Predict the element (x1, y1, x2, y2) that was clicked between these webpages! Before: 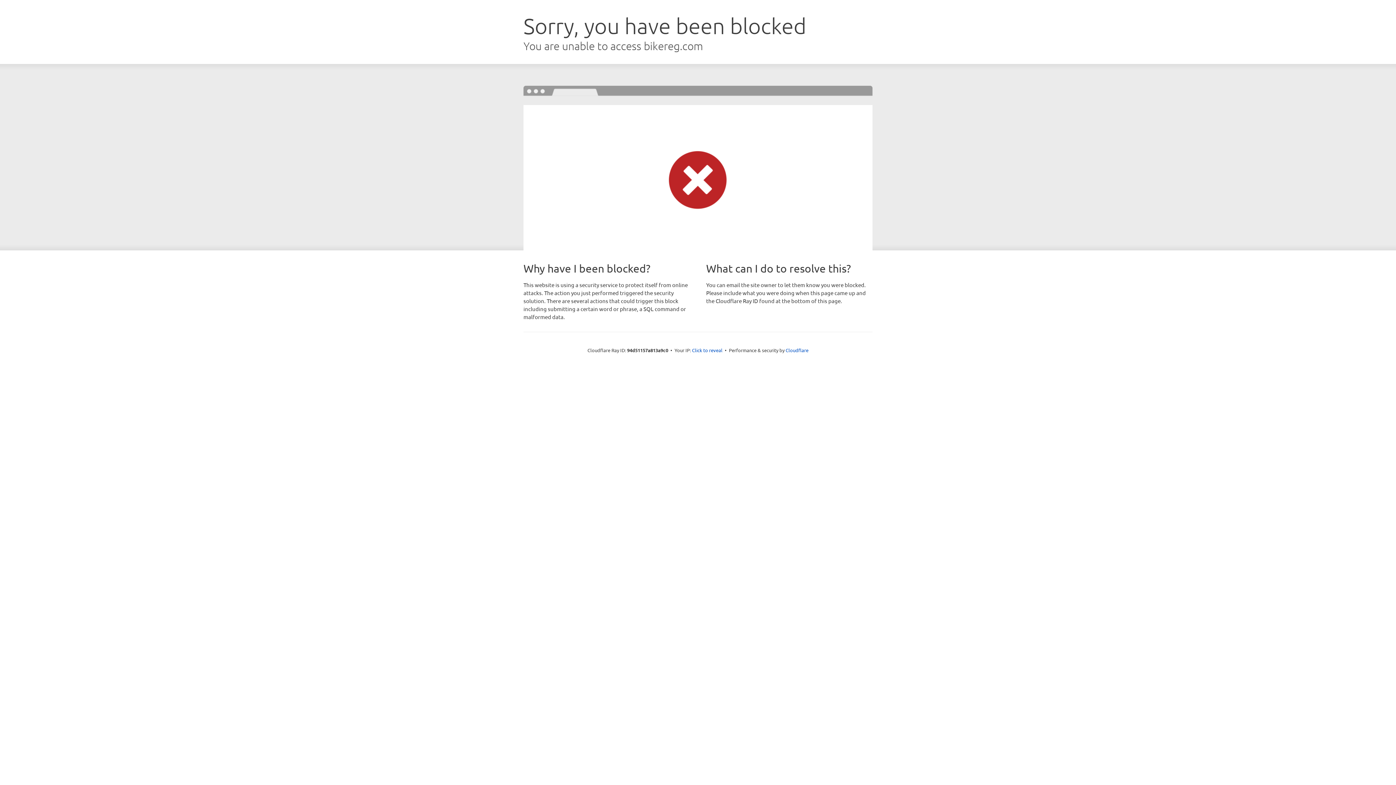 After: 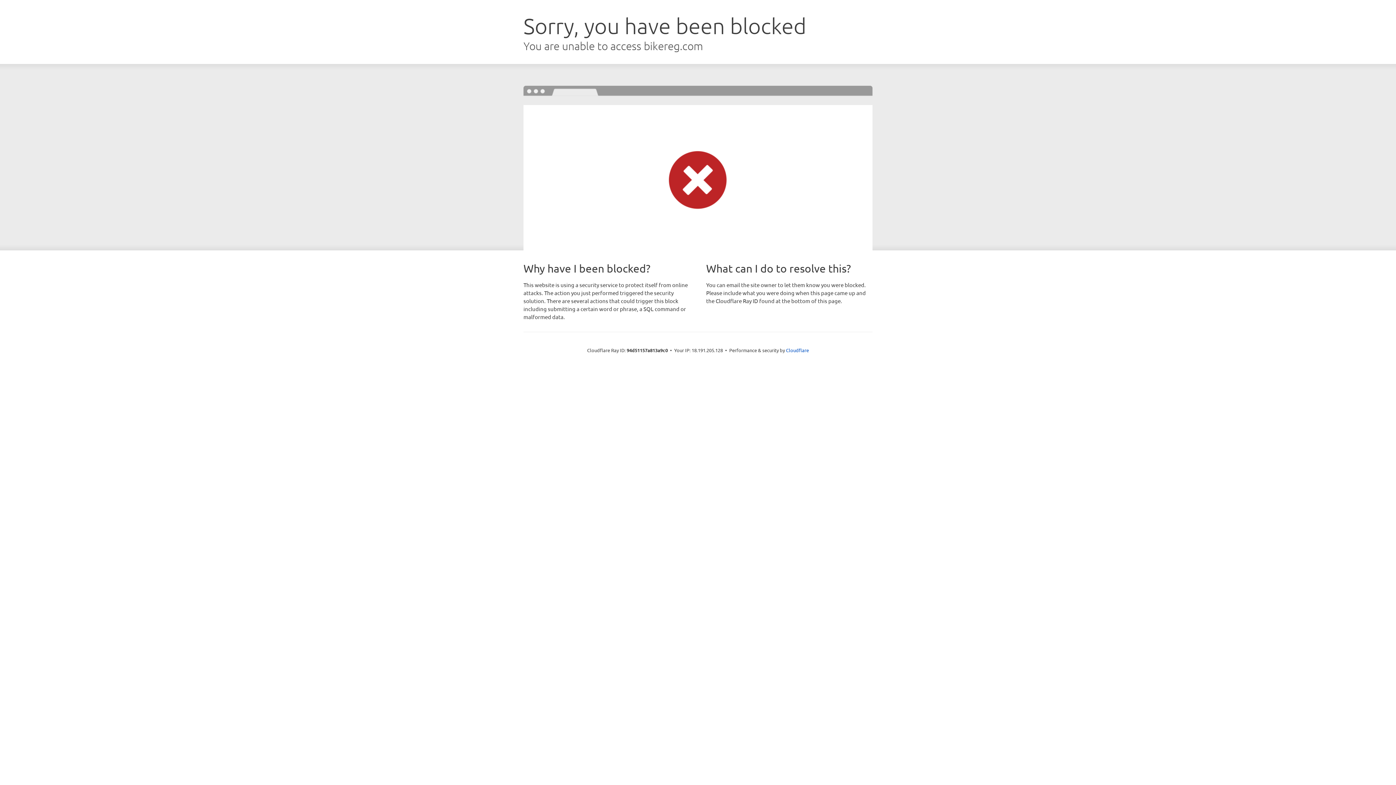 Action: label: Click to reveal bbox: (692, 346, 722, 353)